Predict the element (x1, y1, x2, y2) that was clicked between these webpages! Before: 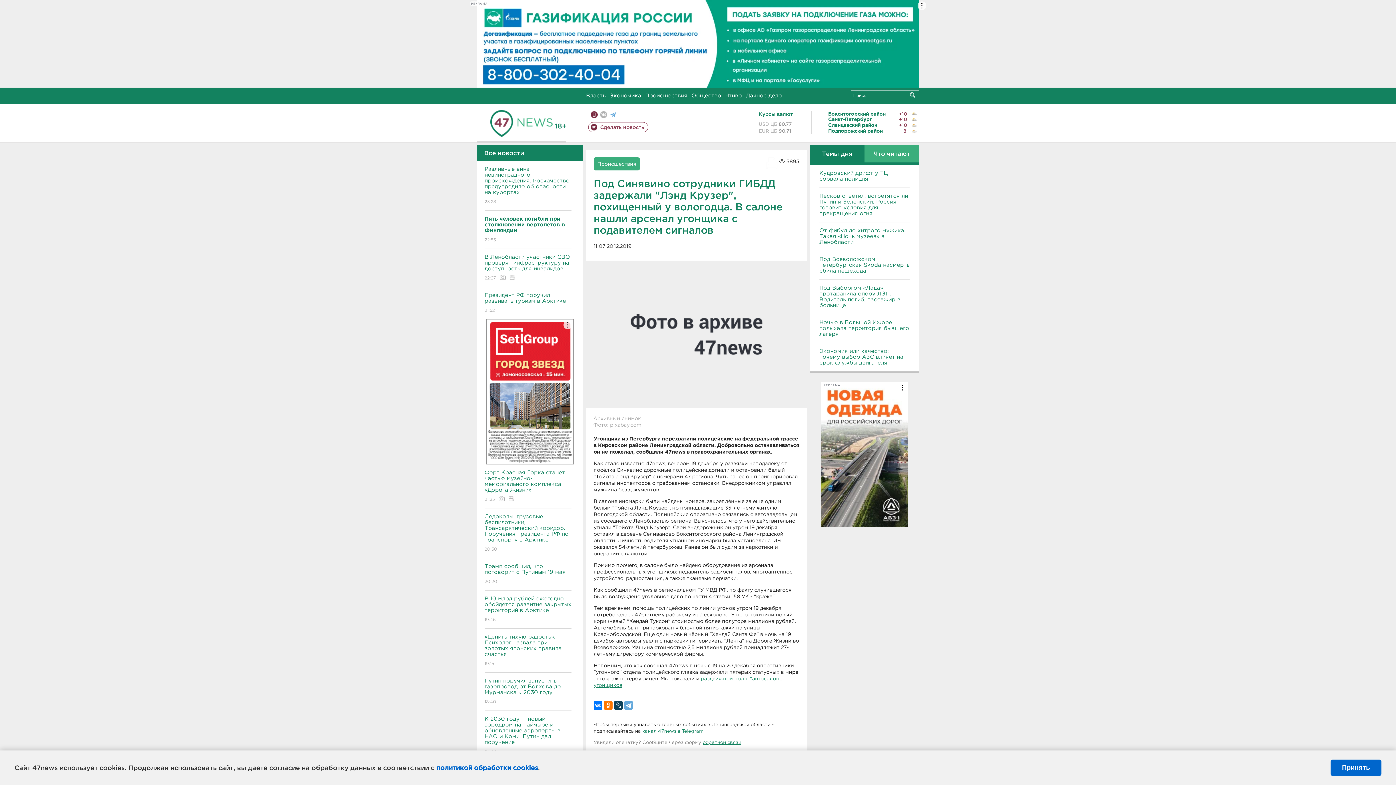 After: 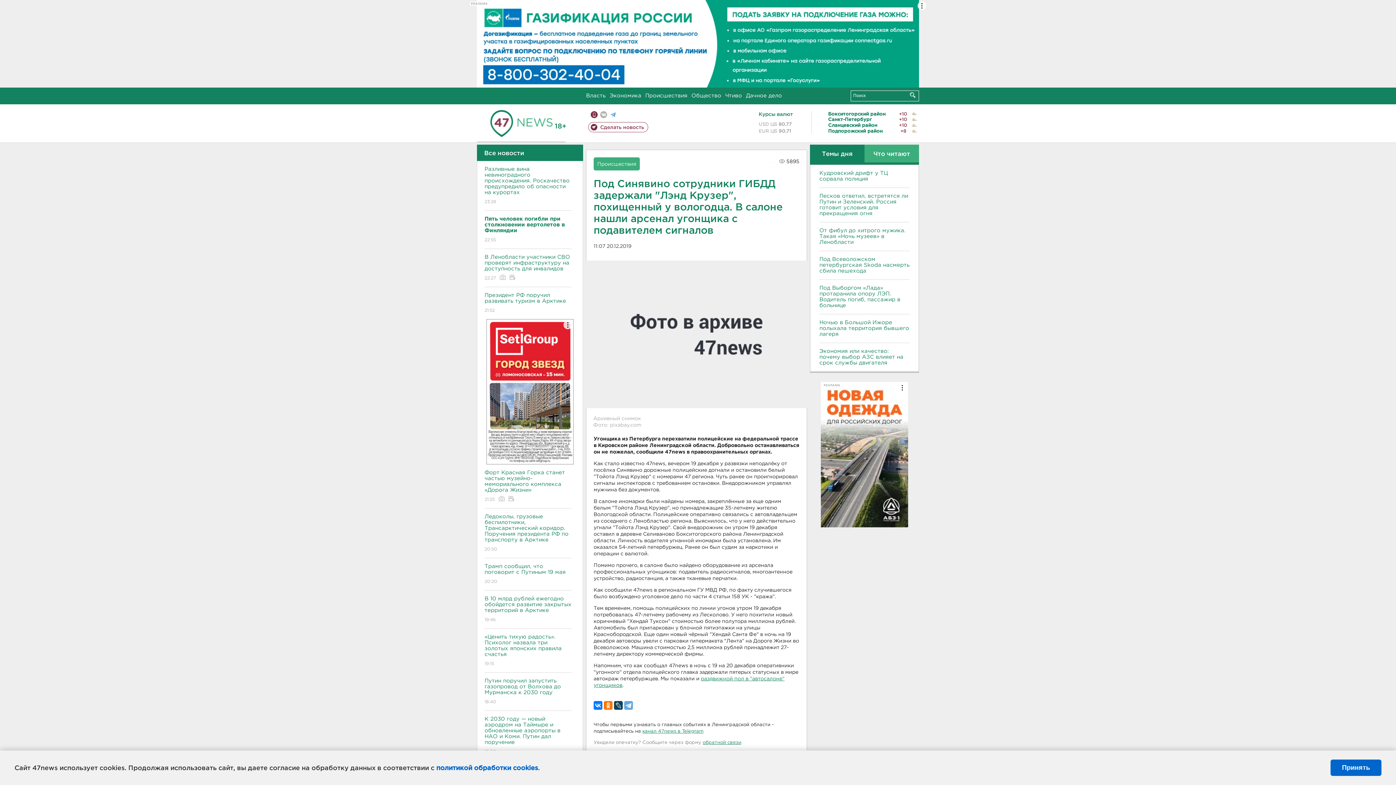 Action: label: Фото: pixabay.com bbox: (593, 423, 641, 427)